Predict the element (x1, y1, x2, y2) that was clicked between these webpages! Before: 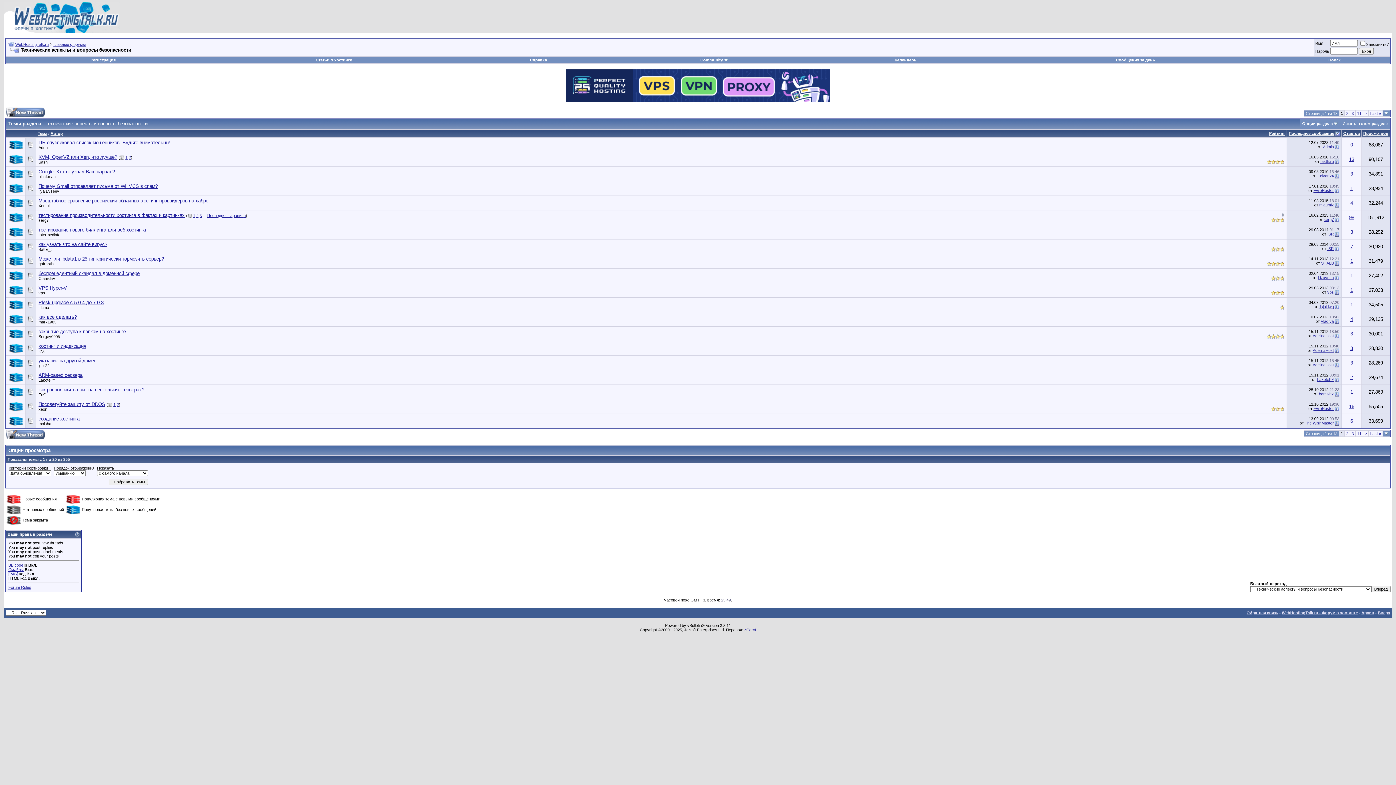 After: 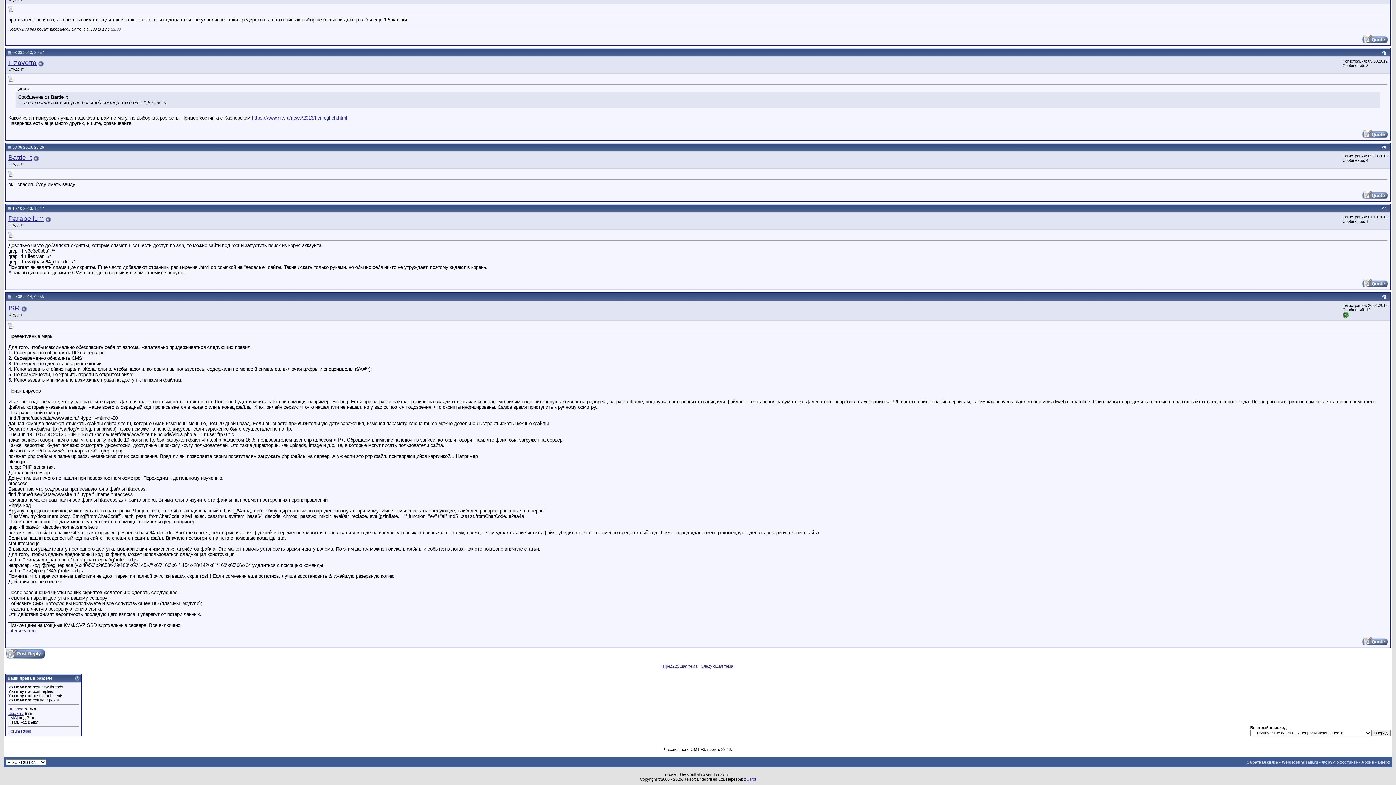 Action: bbox: (1335, 246, 1339, 250)